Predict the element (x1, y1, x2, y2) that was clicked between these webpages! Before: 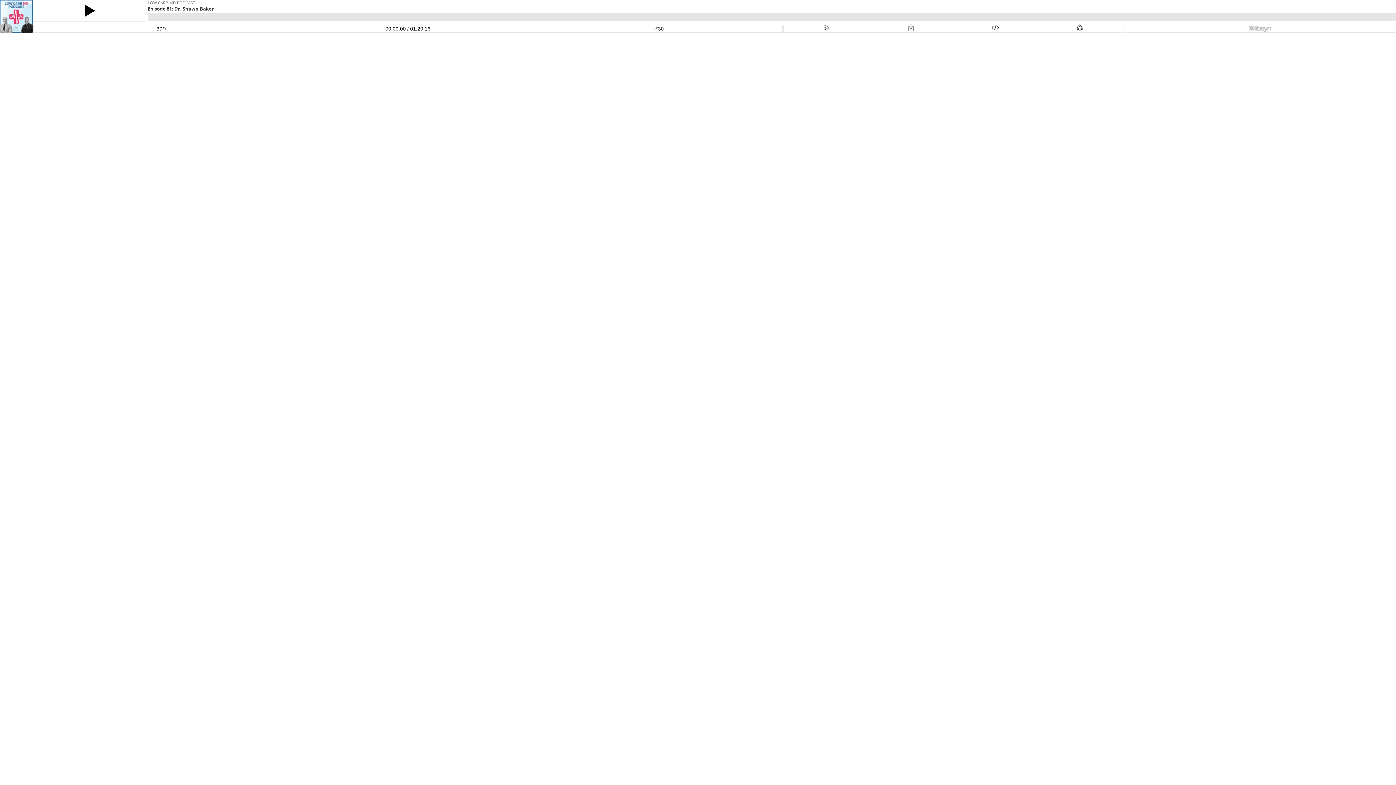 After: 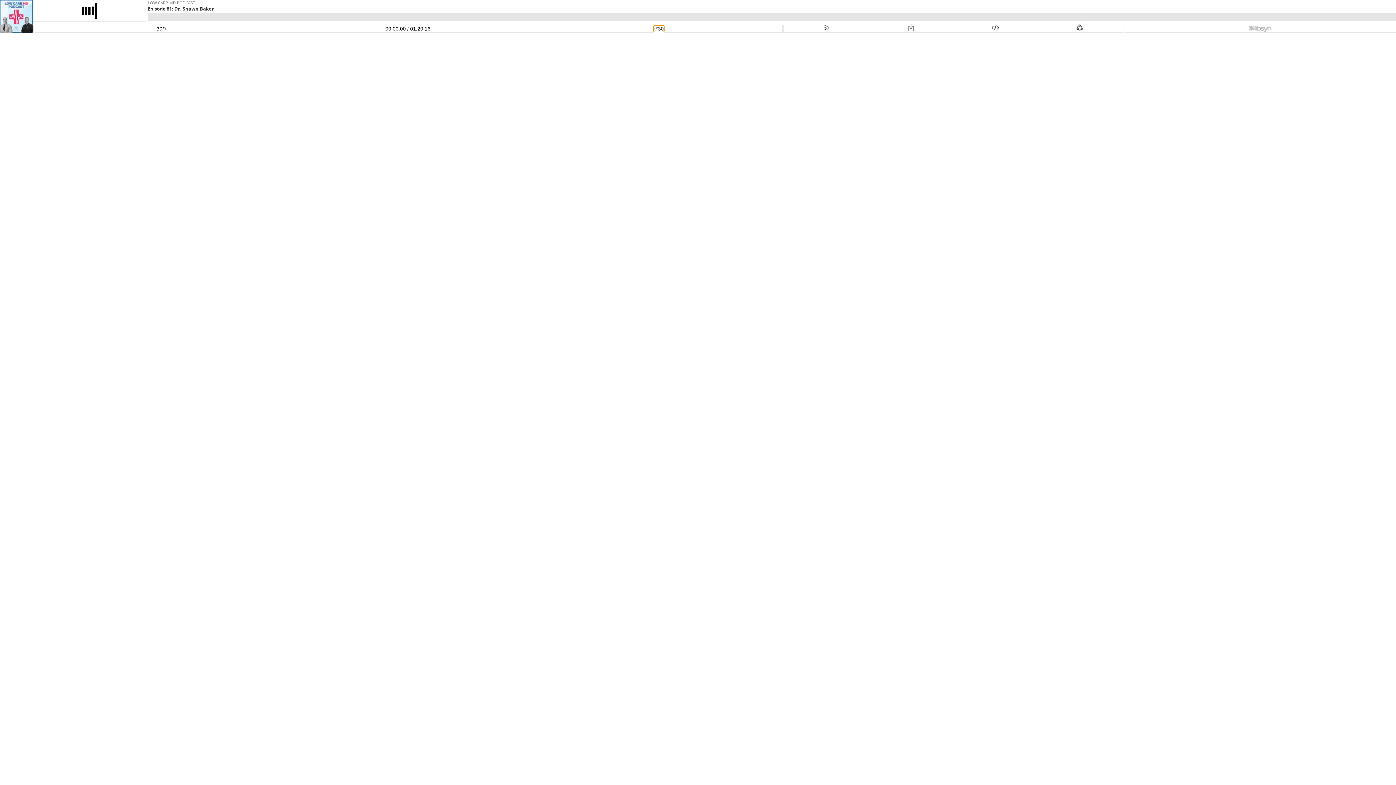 Action: label: Skip Ahead 30 Seconds bbox: (654, 25, 663, 31)